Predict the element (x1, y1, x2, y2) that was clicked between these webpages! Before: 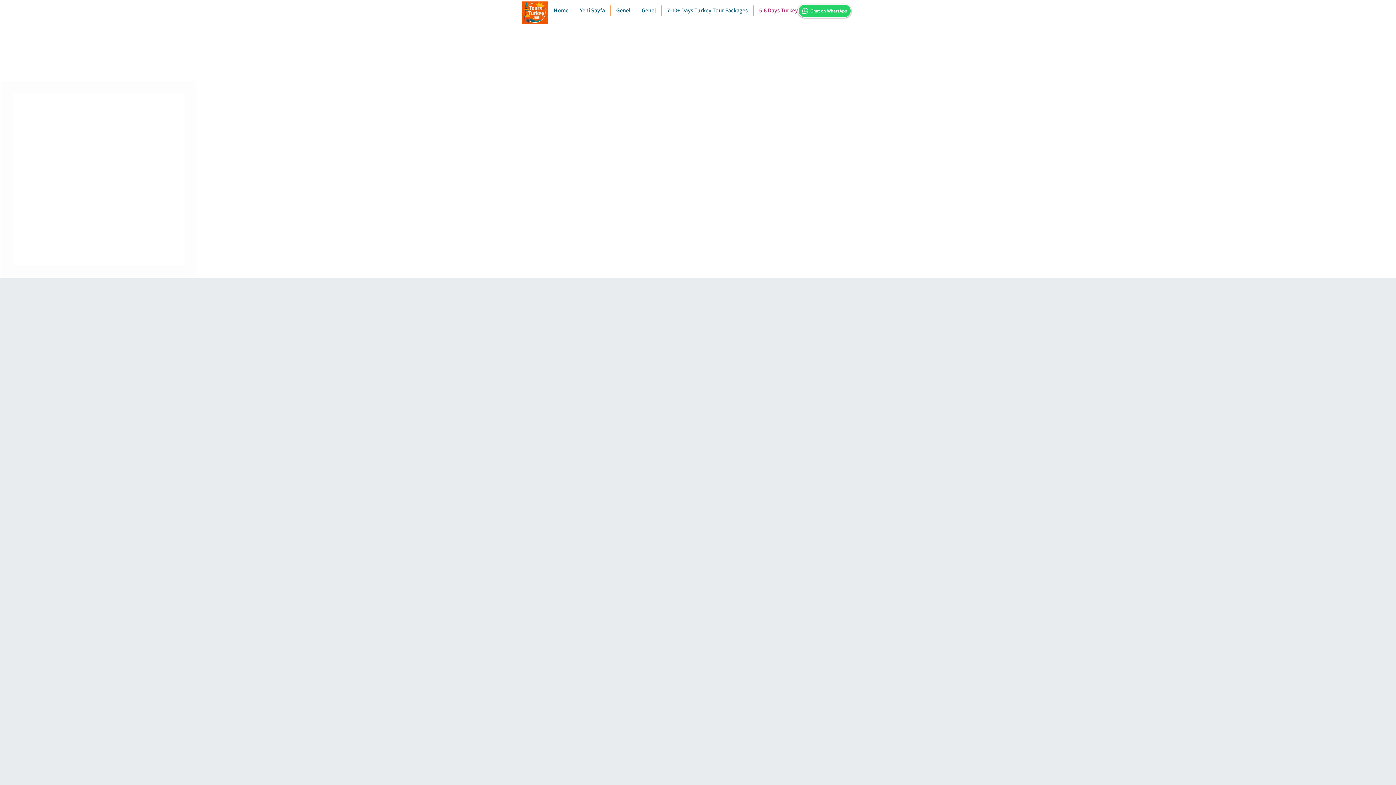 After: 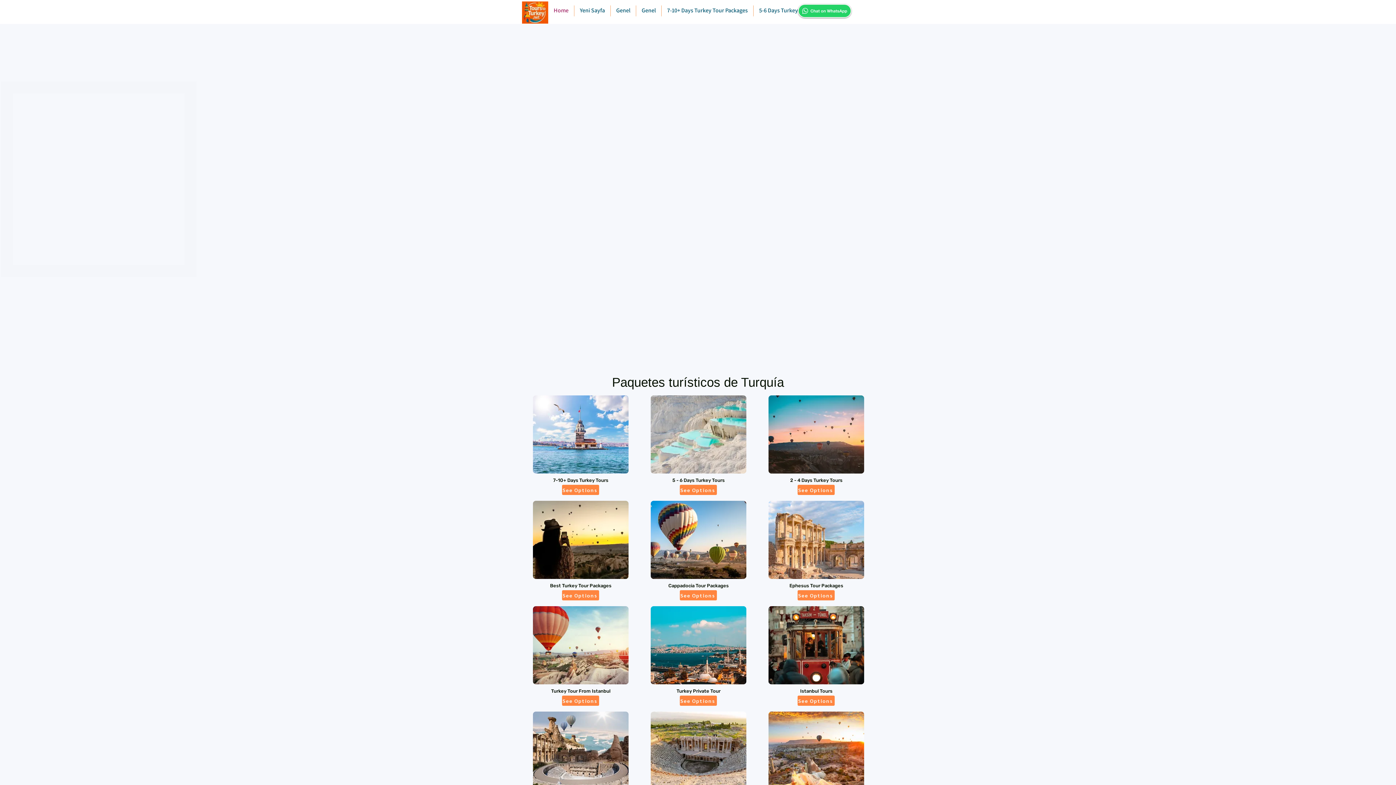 Action: bbox: (548, 5, 574, 16) label: Home